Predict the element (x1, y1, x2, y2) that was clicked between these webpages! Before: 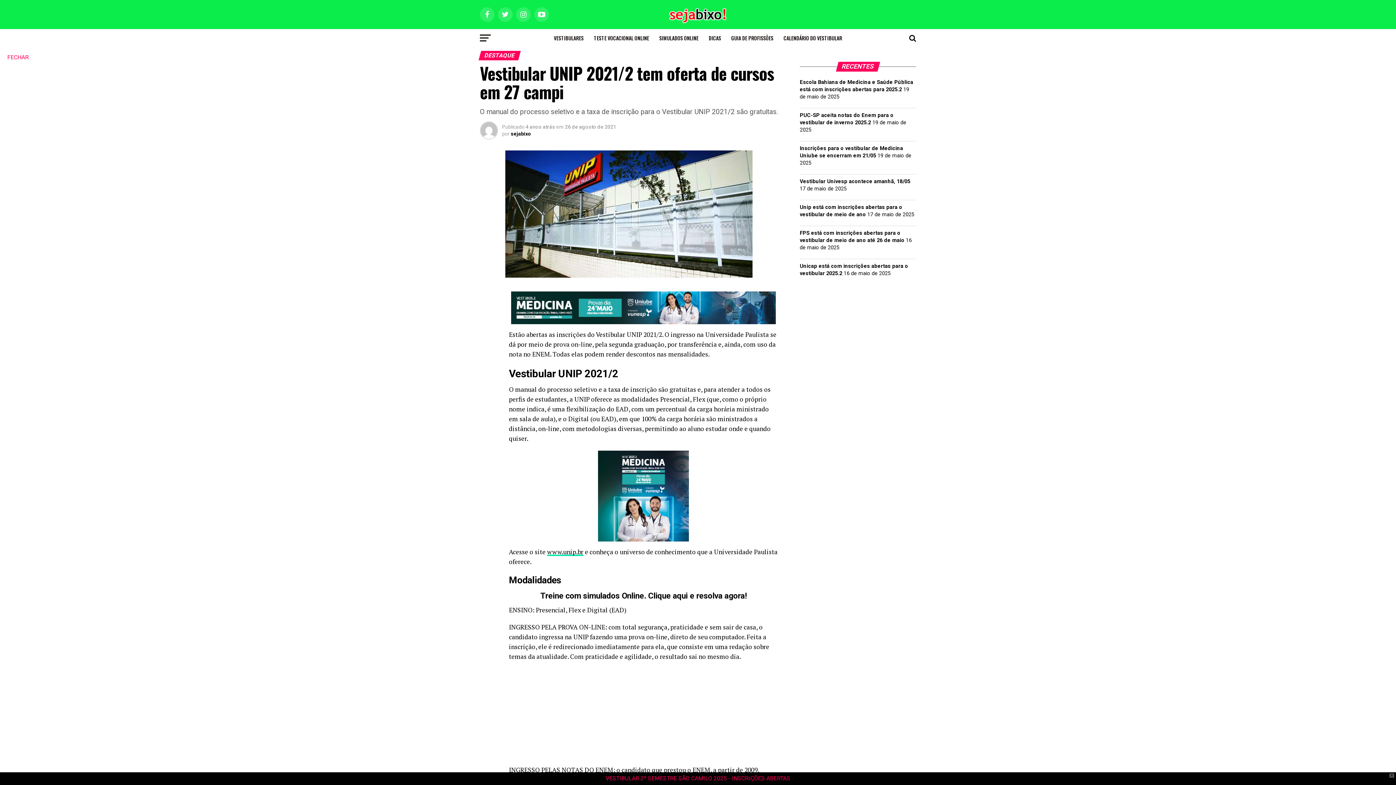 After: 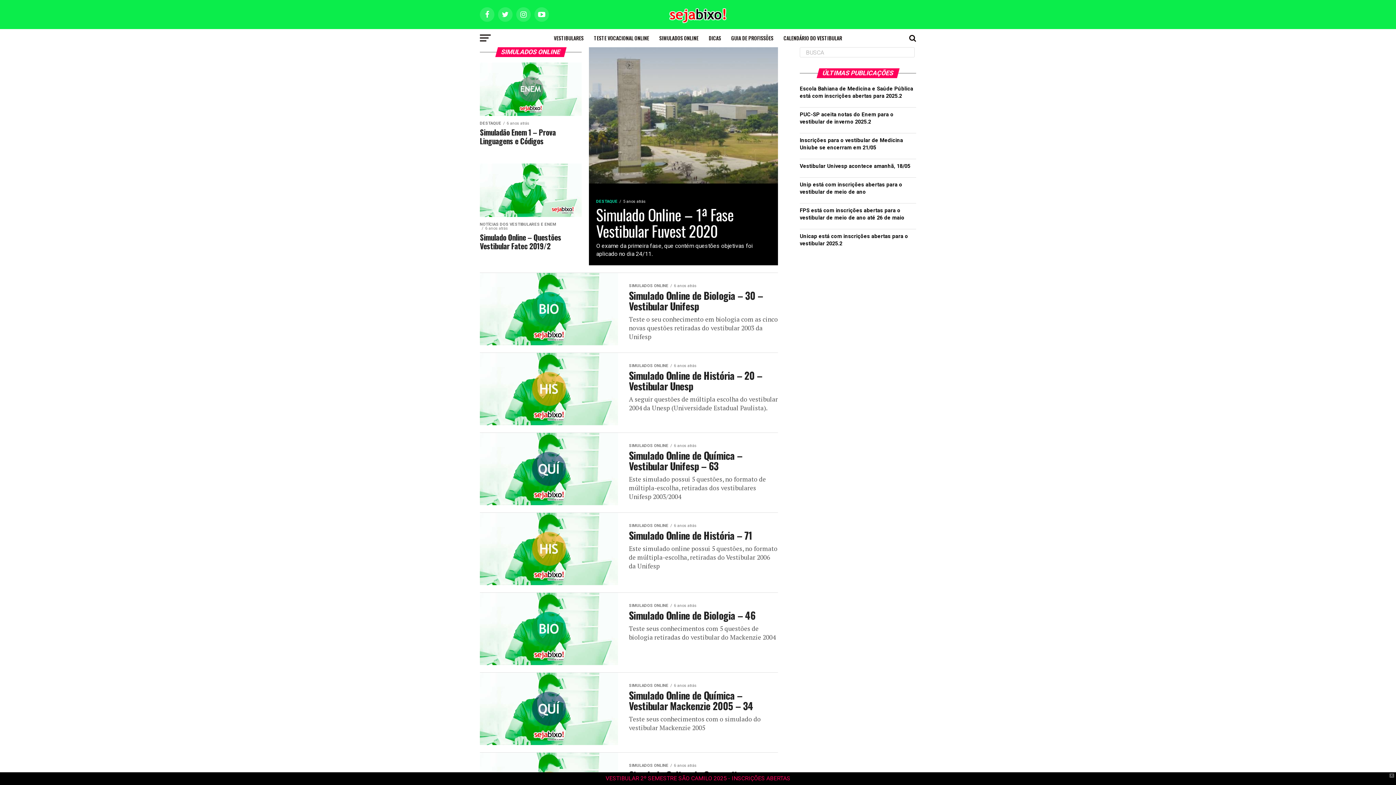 Action: label: Clique aqui bbox: (648, 591, 687, 600)